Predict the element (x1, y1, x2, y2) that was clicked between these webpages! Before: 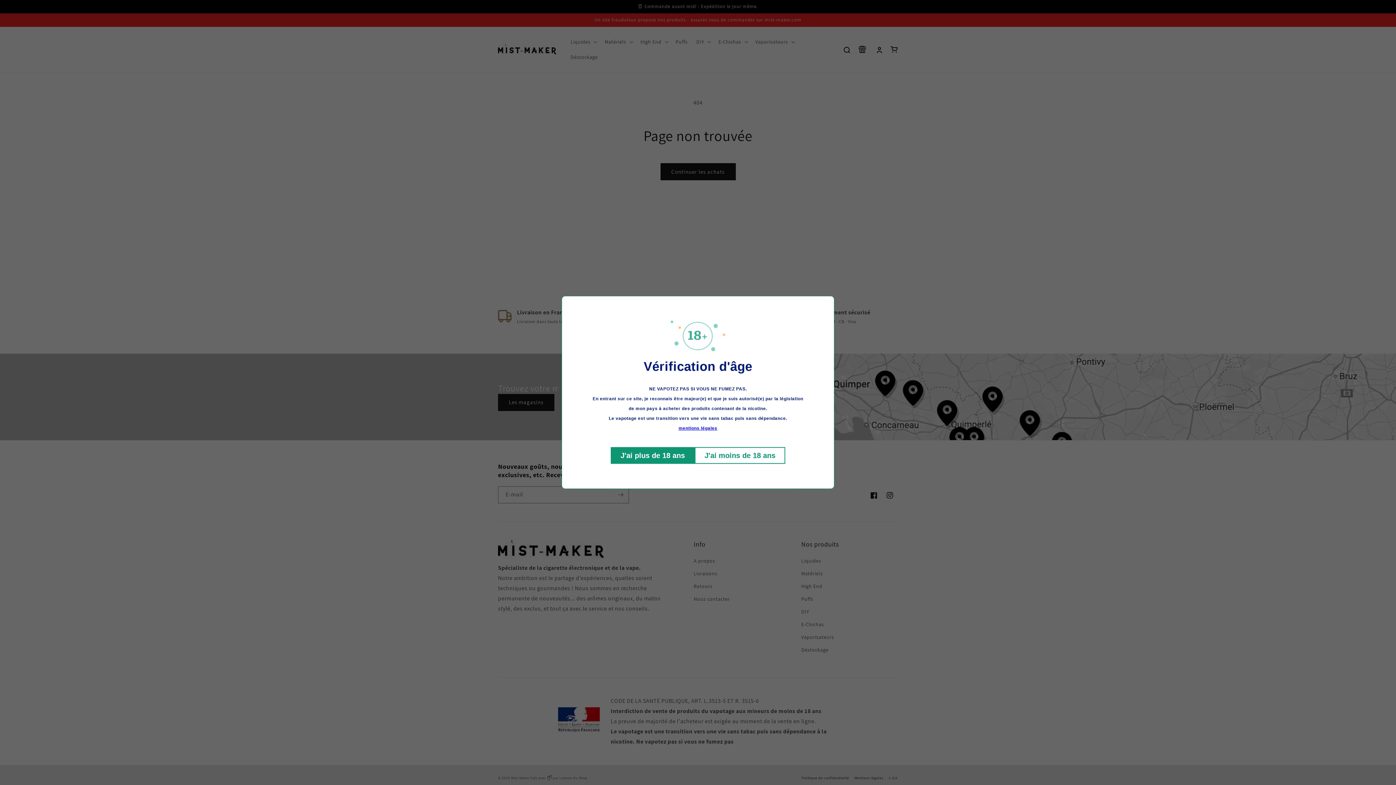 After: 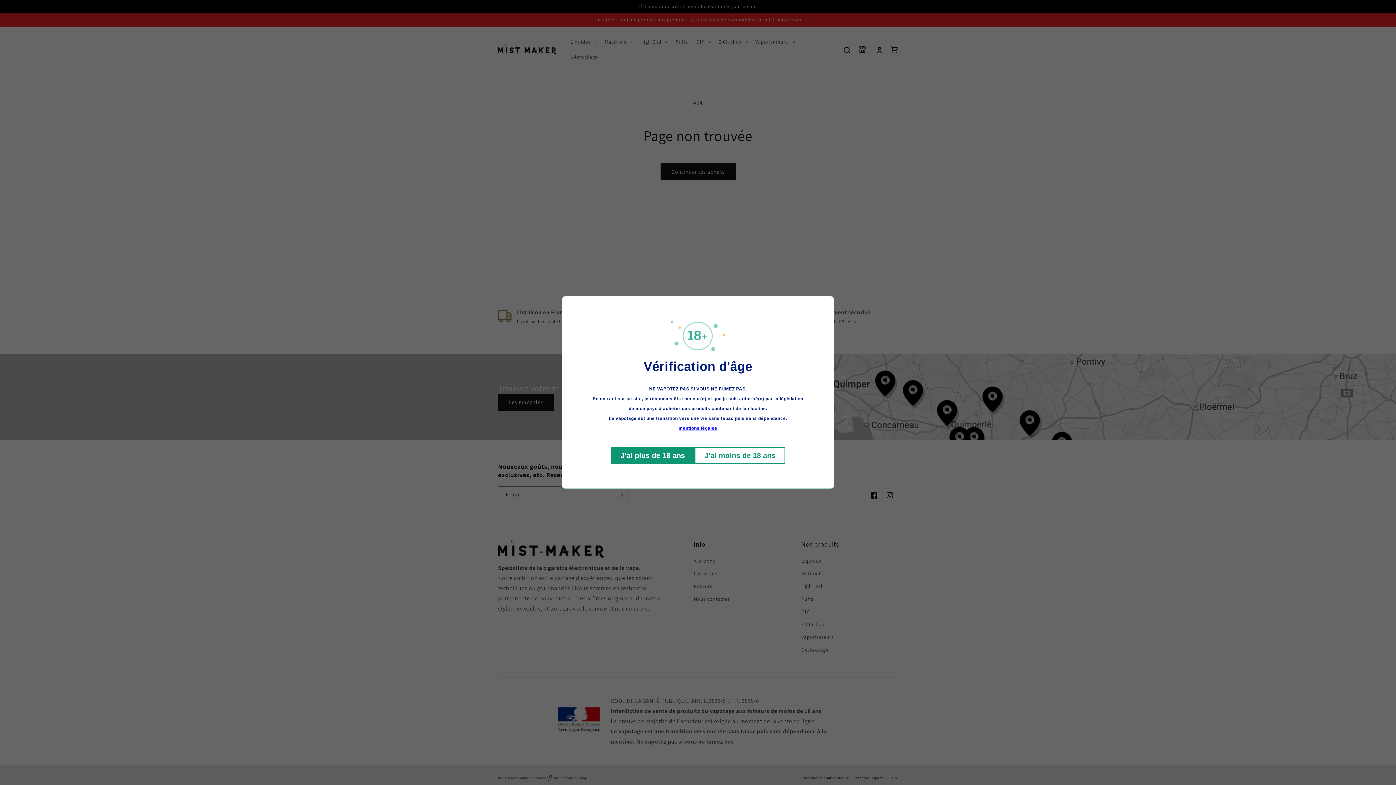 Action: bbox: (678, 426, 717, 431) label: mentions légales